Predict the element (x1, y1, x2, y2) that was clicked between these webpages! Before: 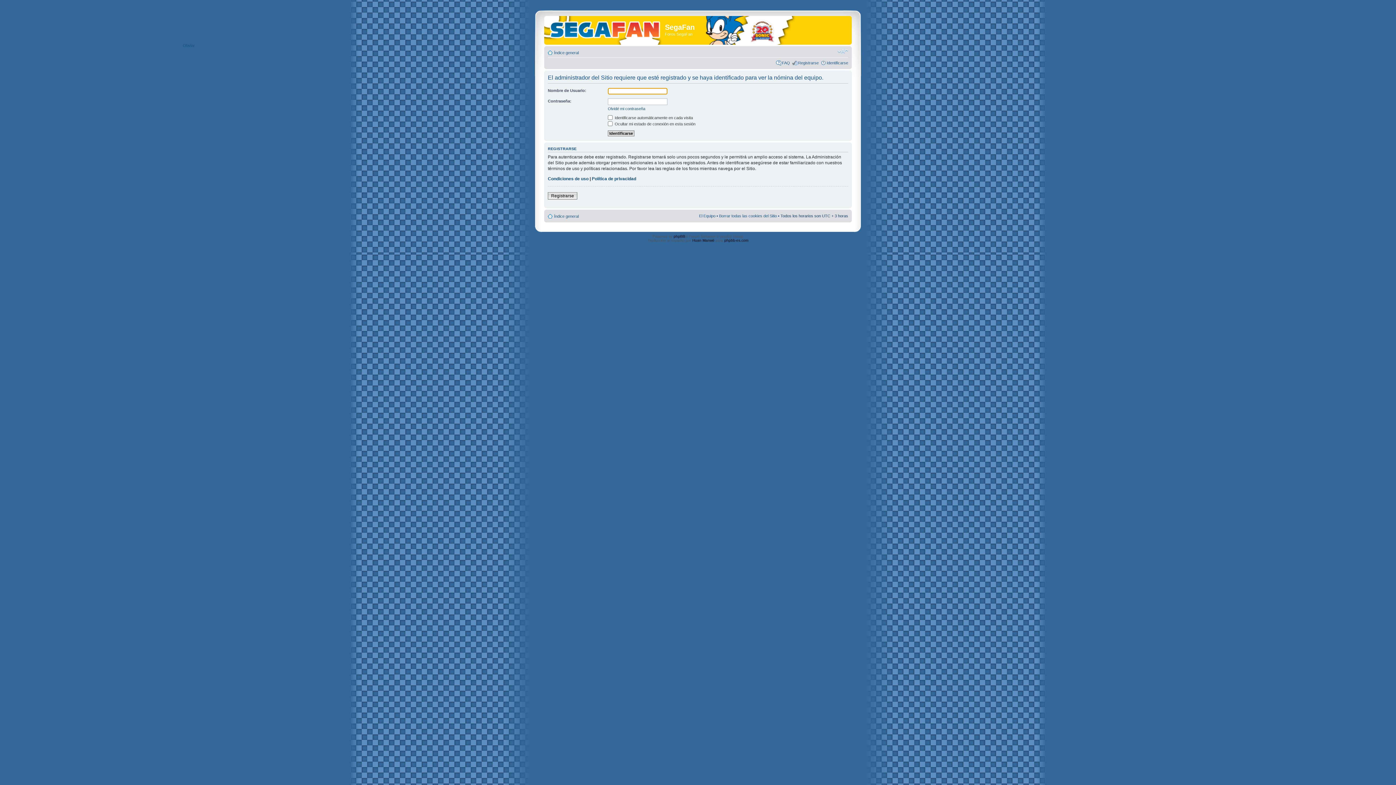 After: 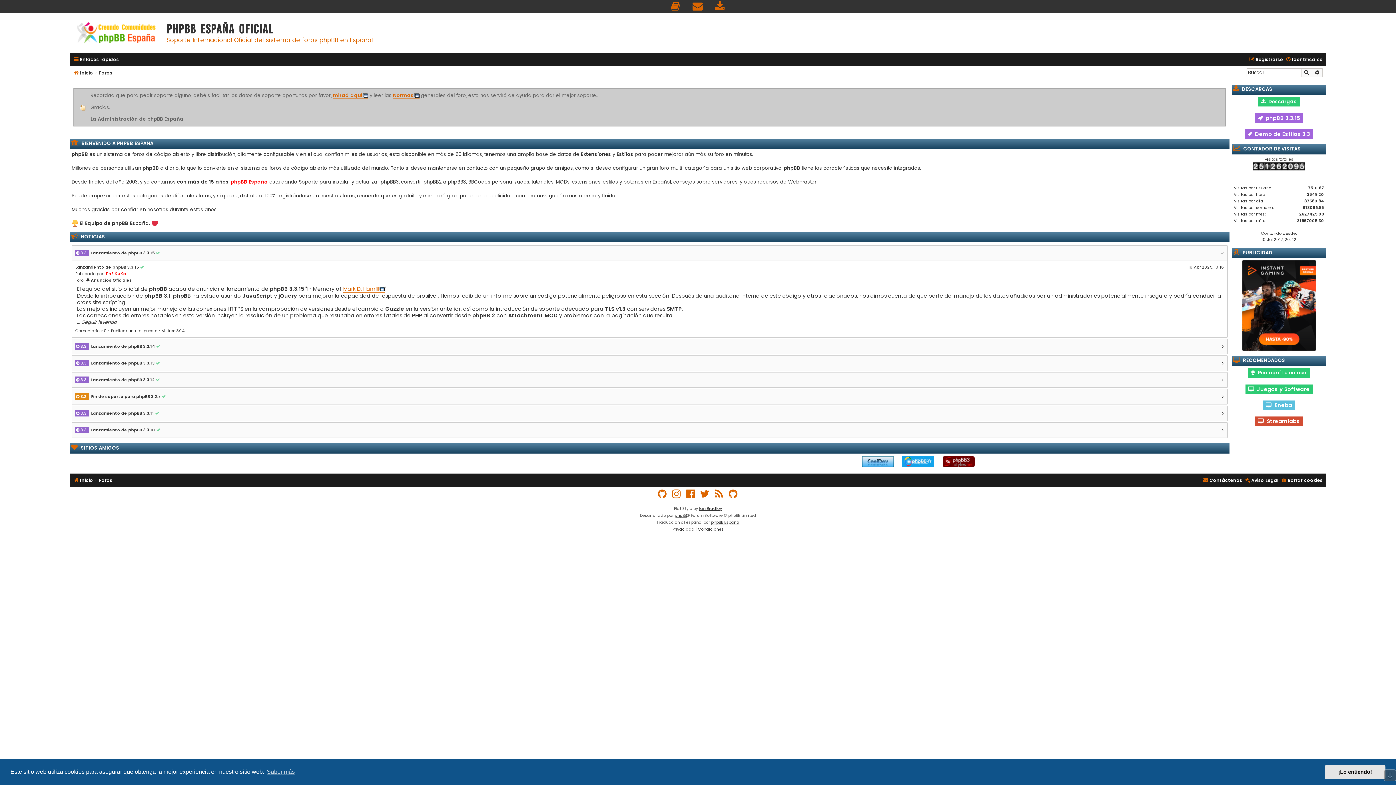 Action: bbox: (724, 238, 748, 242) label: phpbb-es.com